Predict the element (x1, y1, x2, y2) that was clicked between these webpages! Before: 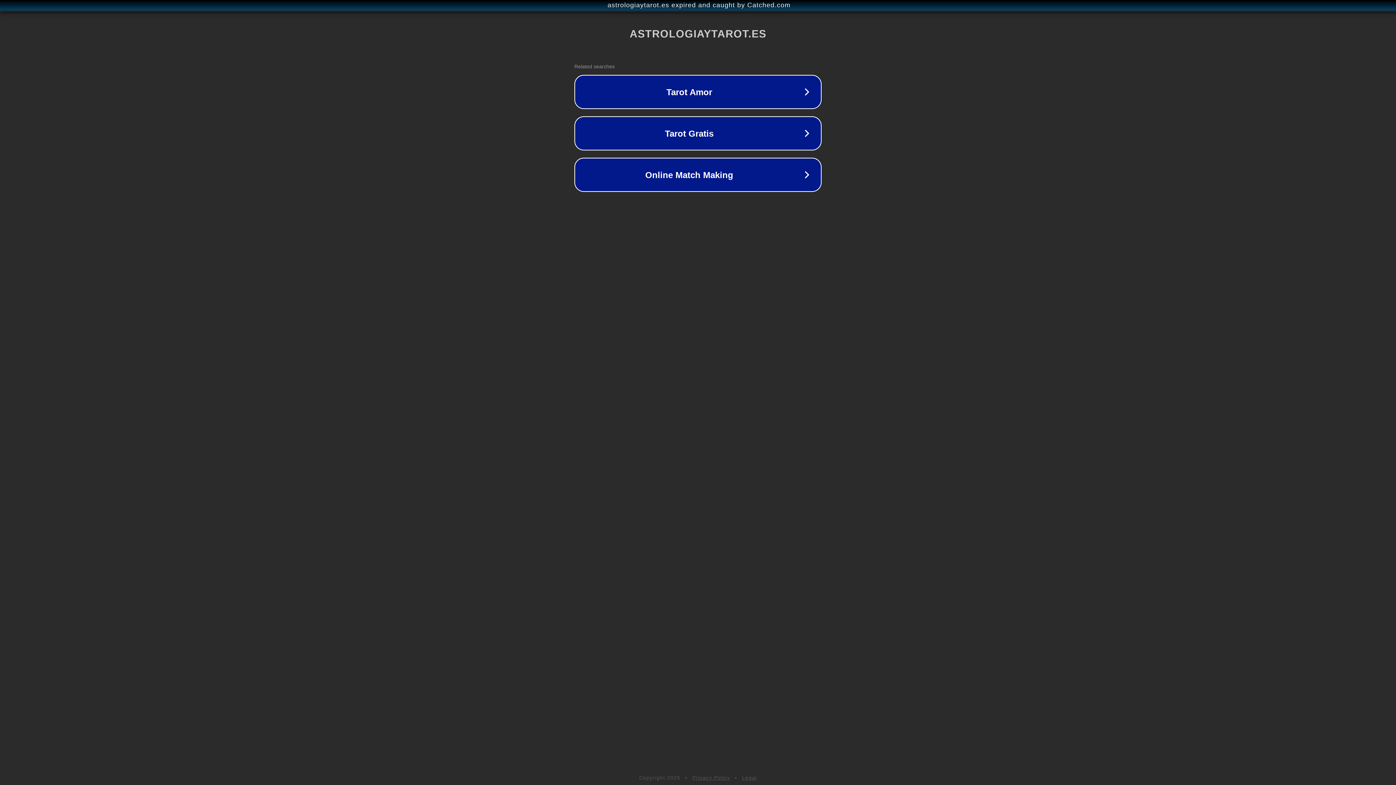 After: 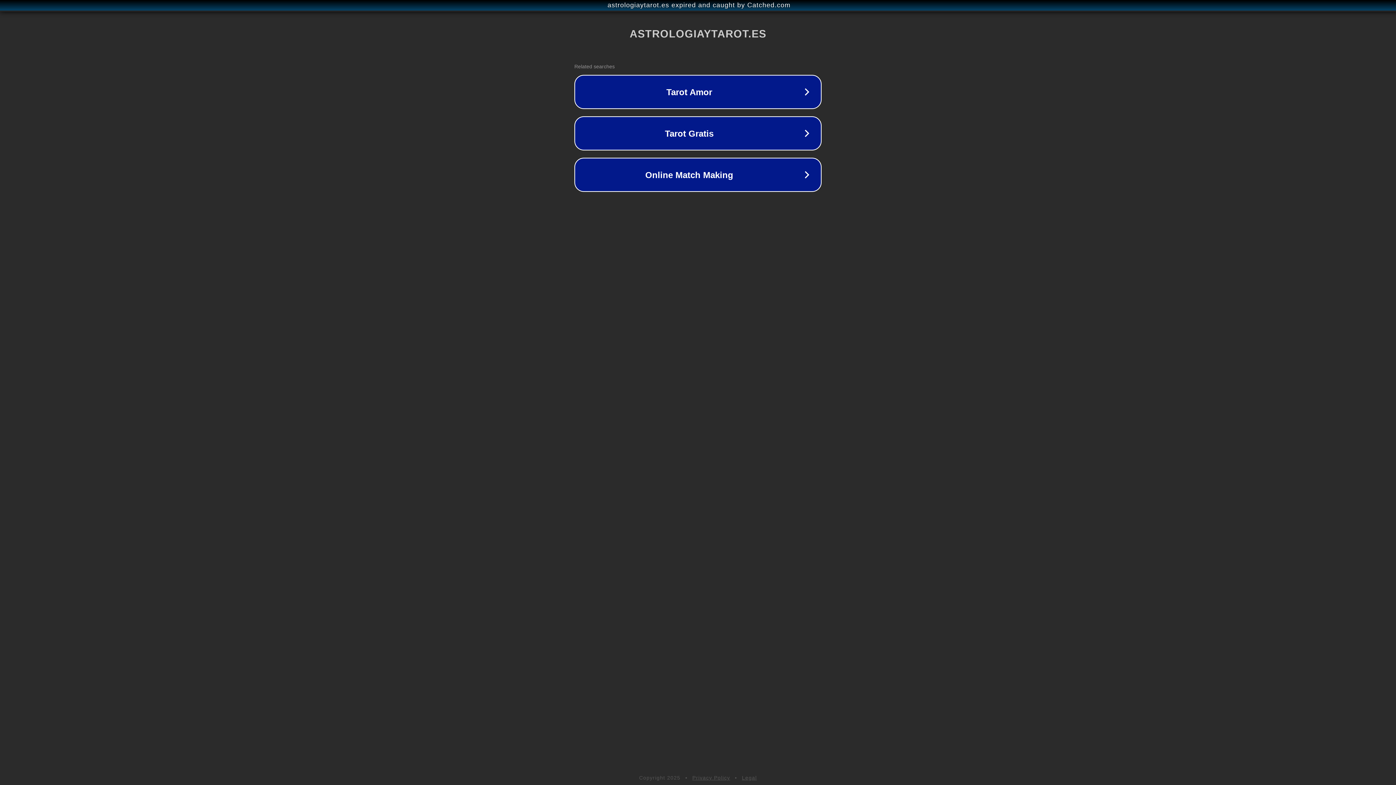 Action: label: Legal bbox: (742, 775, 757, 781)